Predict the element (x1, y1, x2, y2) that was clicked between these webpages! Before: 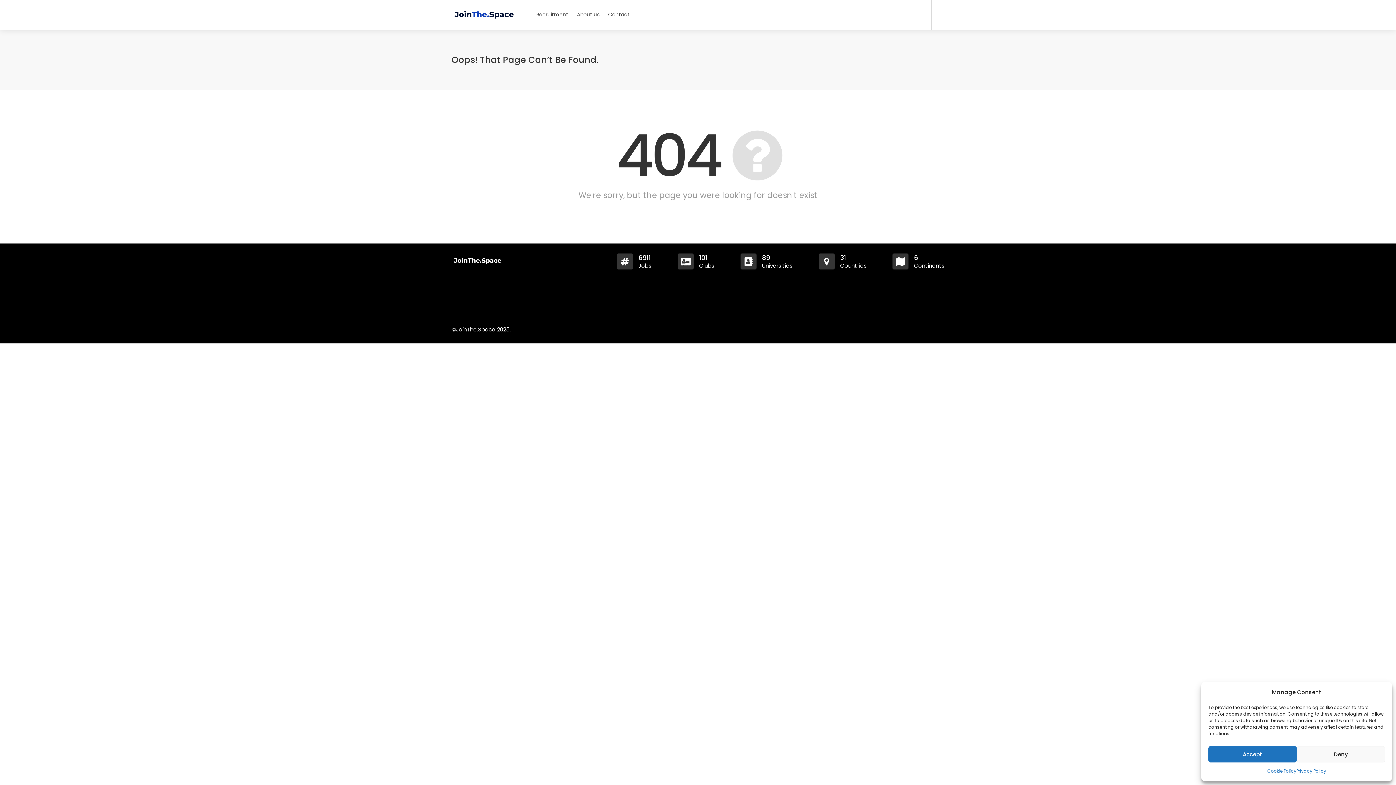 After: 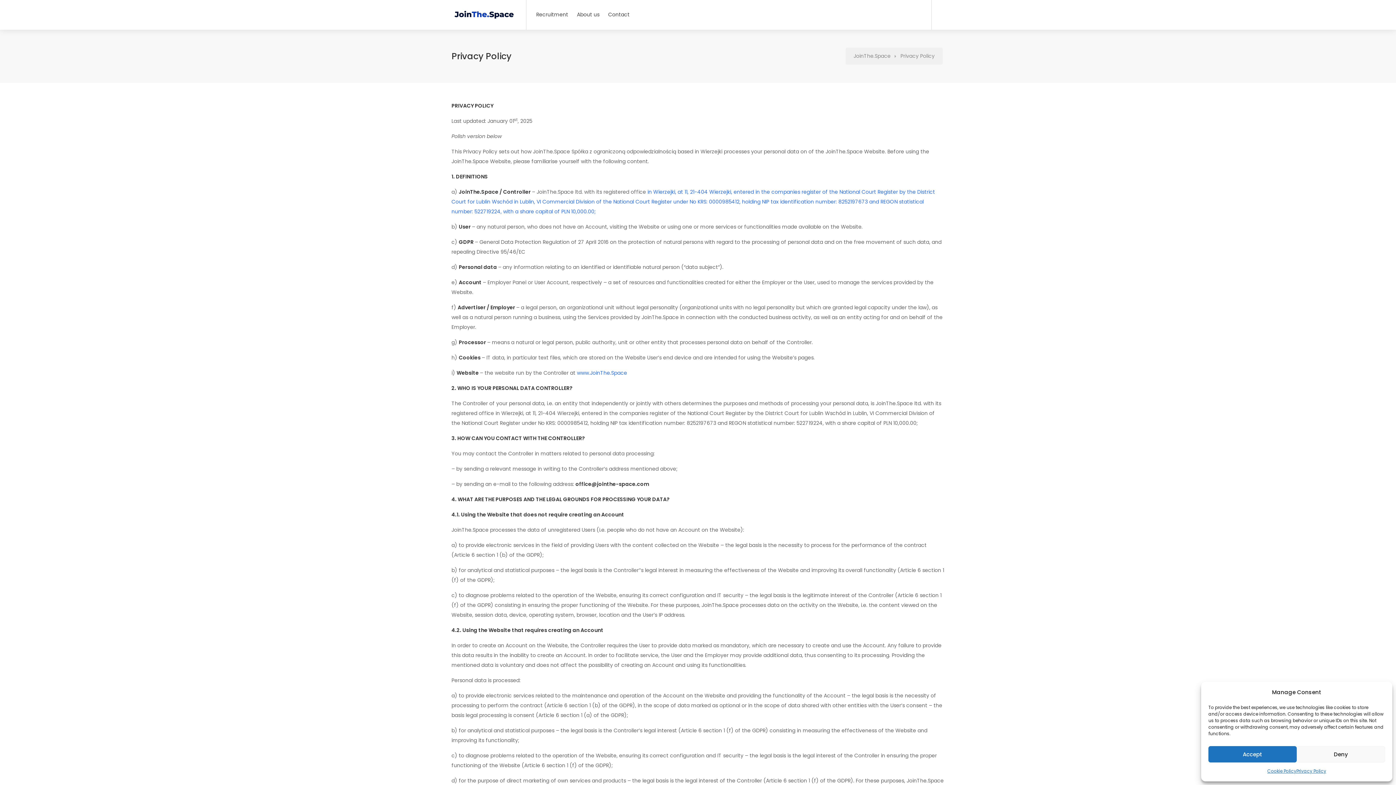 Action: label: Privacy Policy bbox: (1296, 766, 1326, 776)